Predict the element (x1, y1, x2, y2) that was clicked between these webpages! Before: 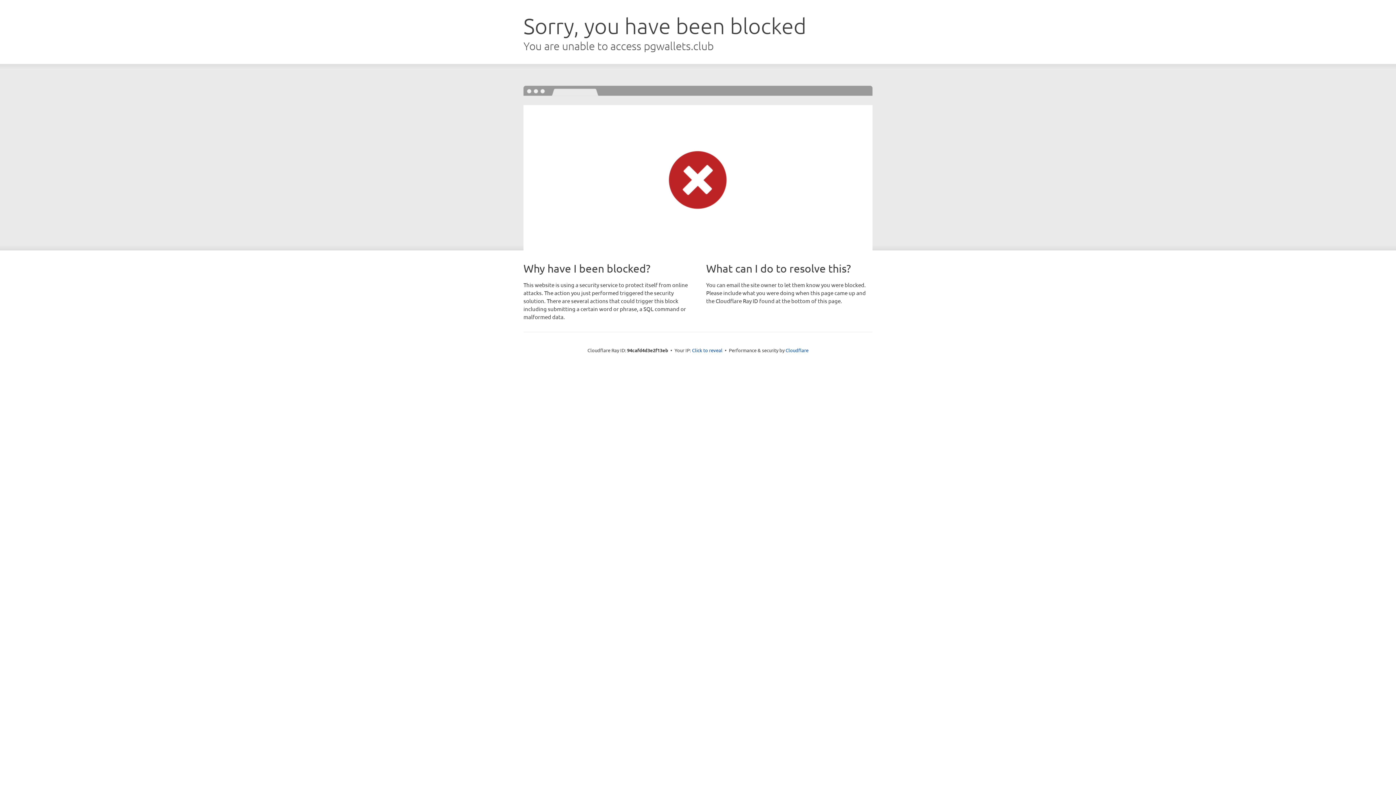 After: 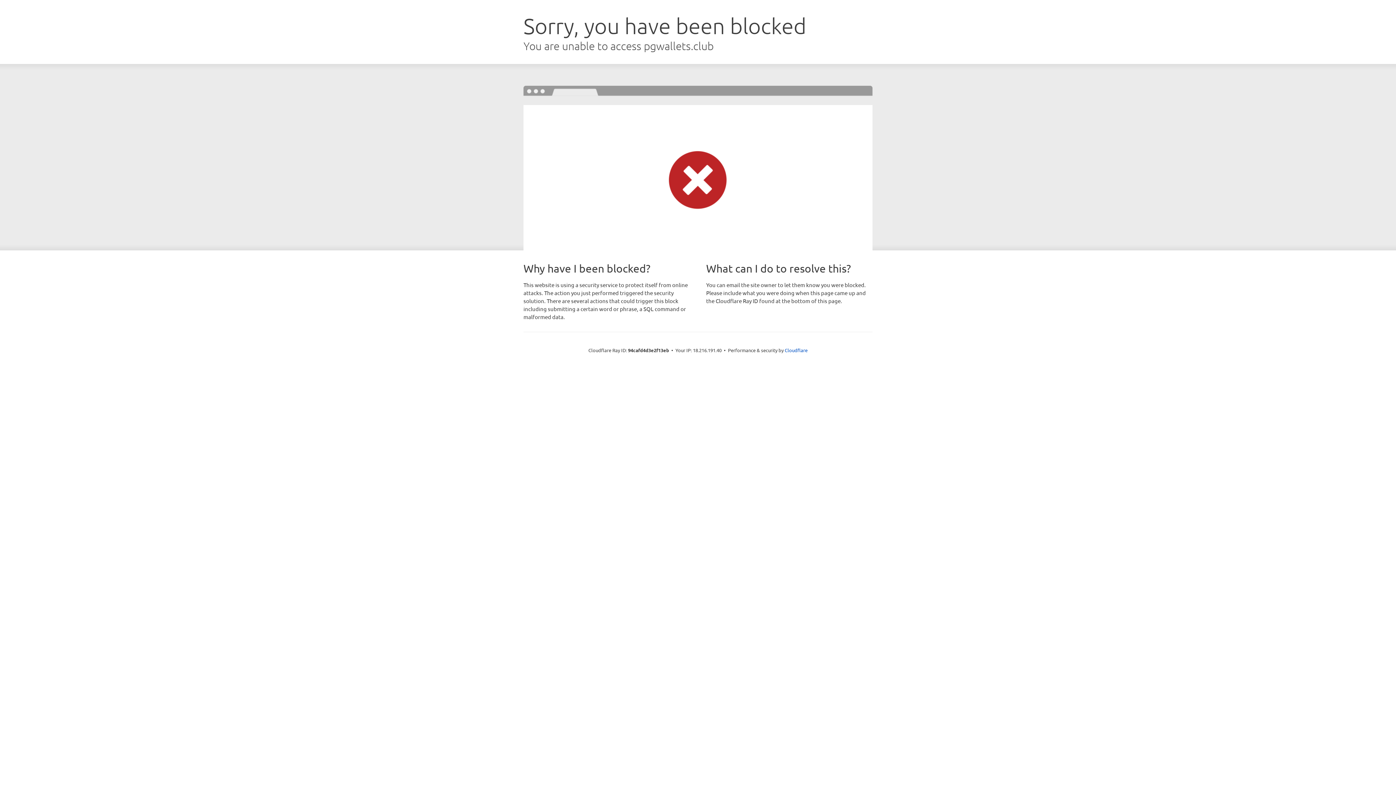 Action: bbox: (692, 346, 722, 353) label: Click to reveal